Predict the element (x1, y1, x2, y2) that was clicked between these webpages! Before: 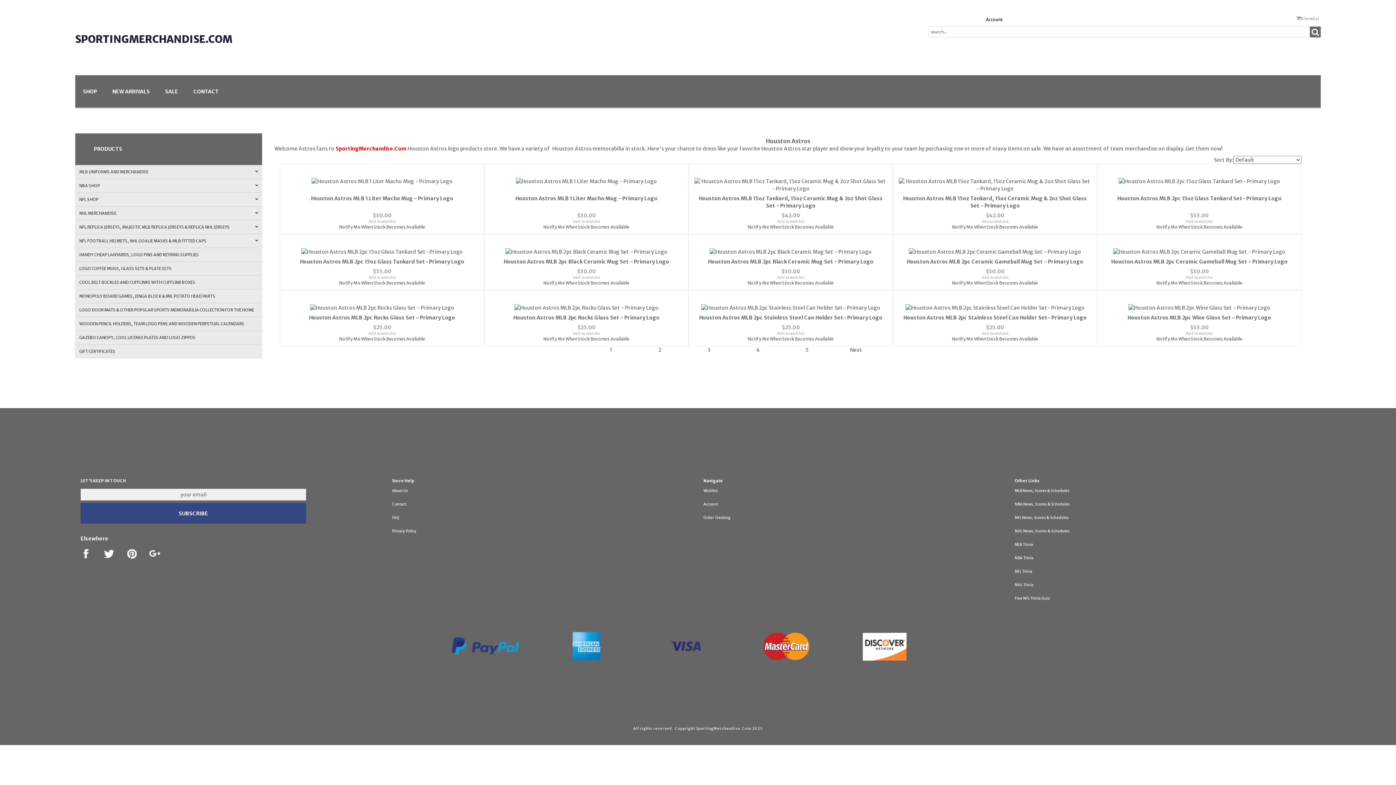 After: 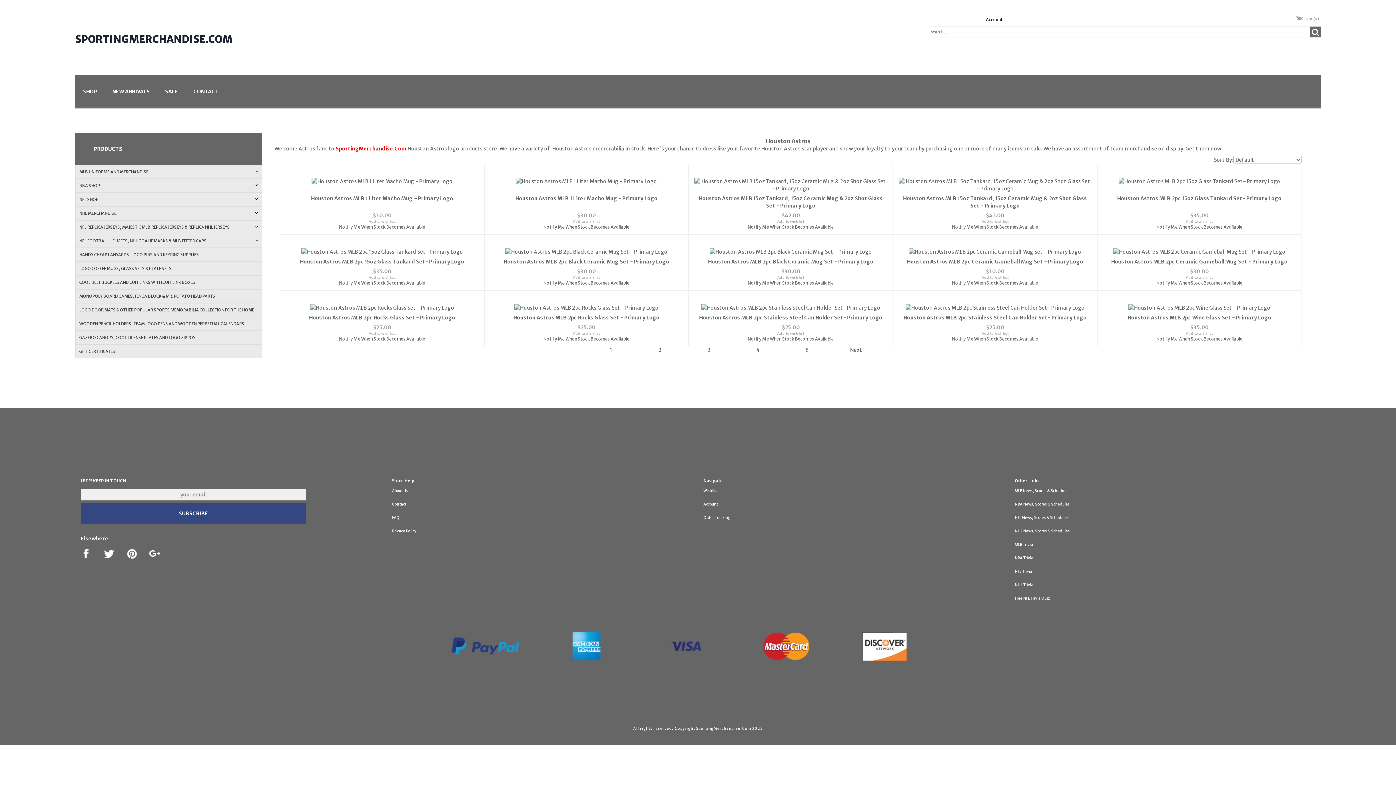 Action: label: 1 bbox: (610, 347, 612, 353)